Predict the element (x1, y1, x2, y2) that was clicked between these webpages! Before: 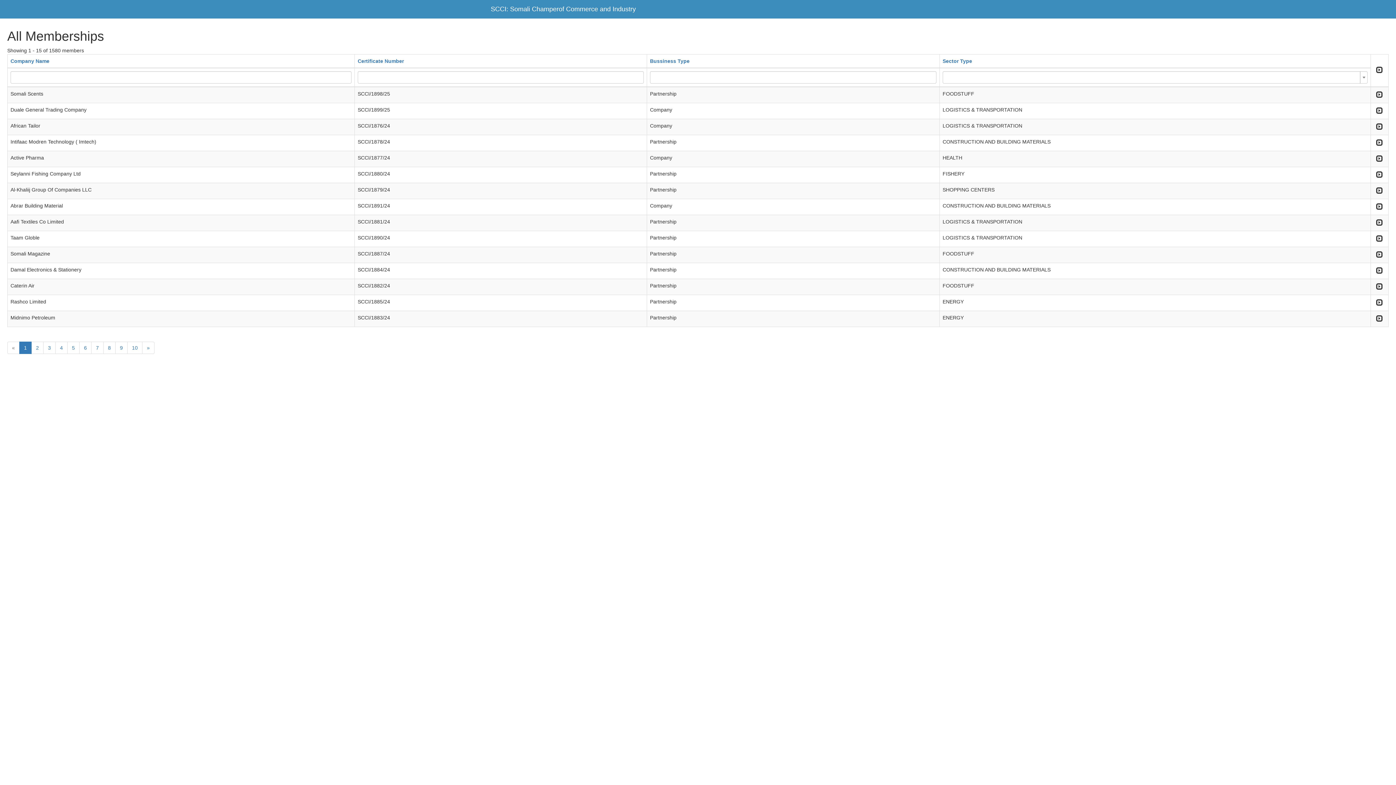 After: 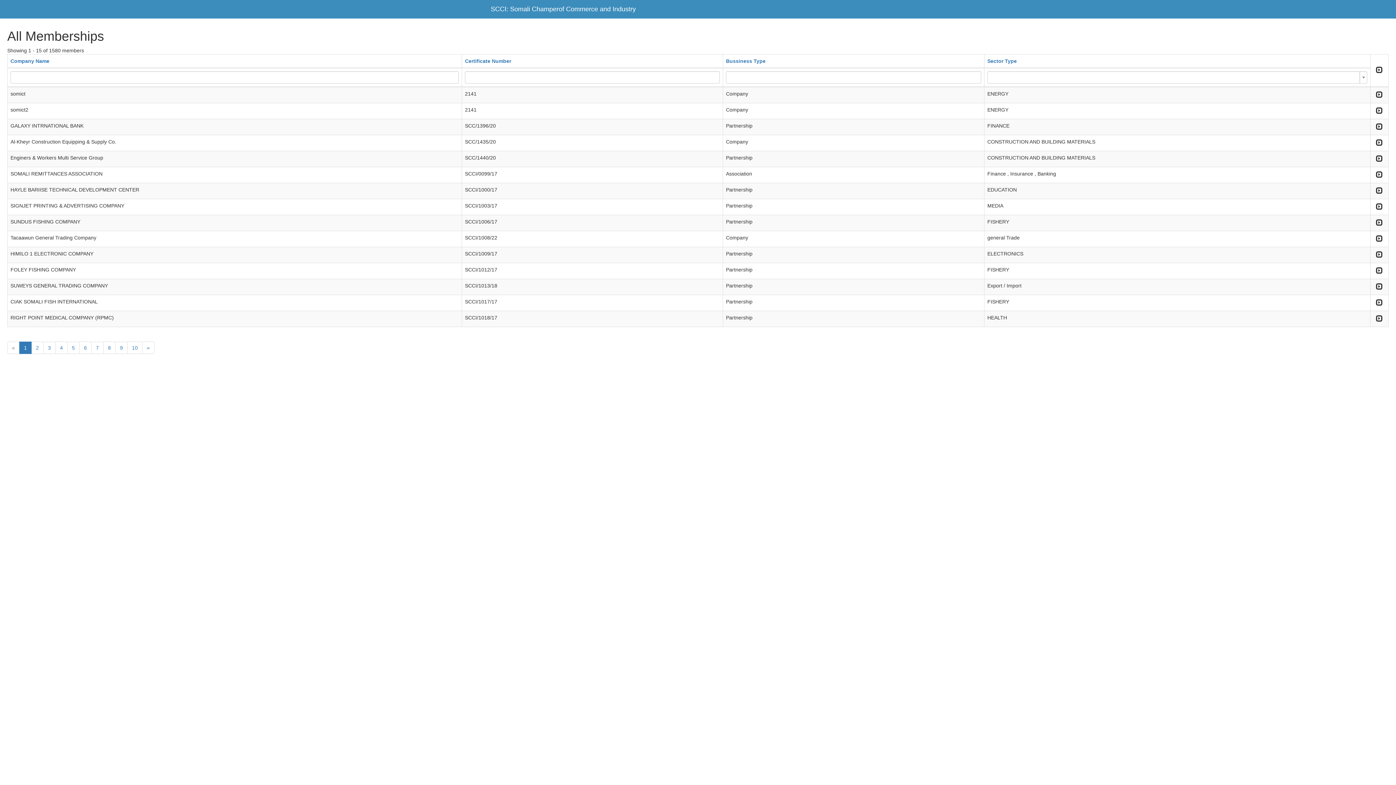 Action: bbox: (357, 58, 404, 64) label: Certificate Number